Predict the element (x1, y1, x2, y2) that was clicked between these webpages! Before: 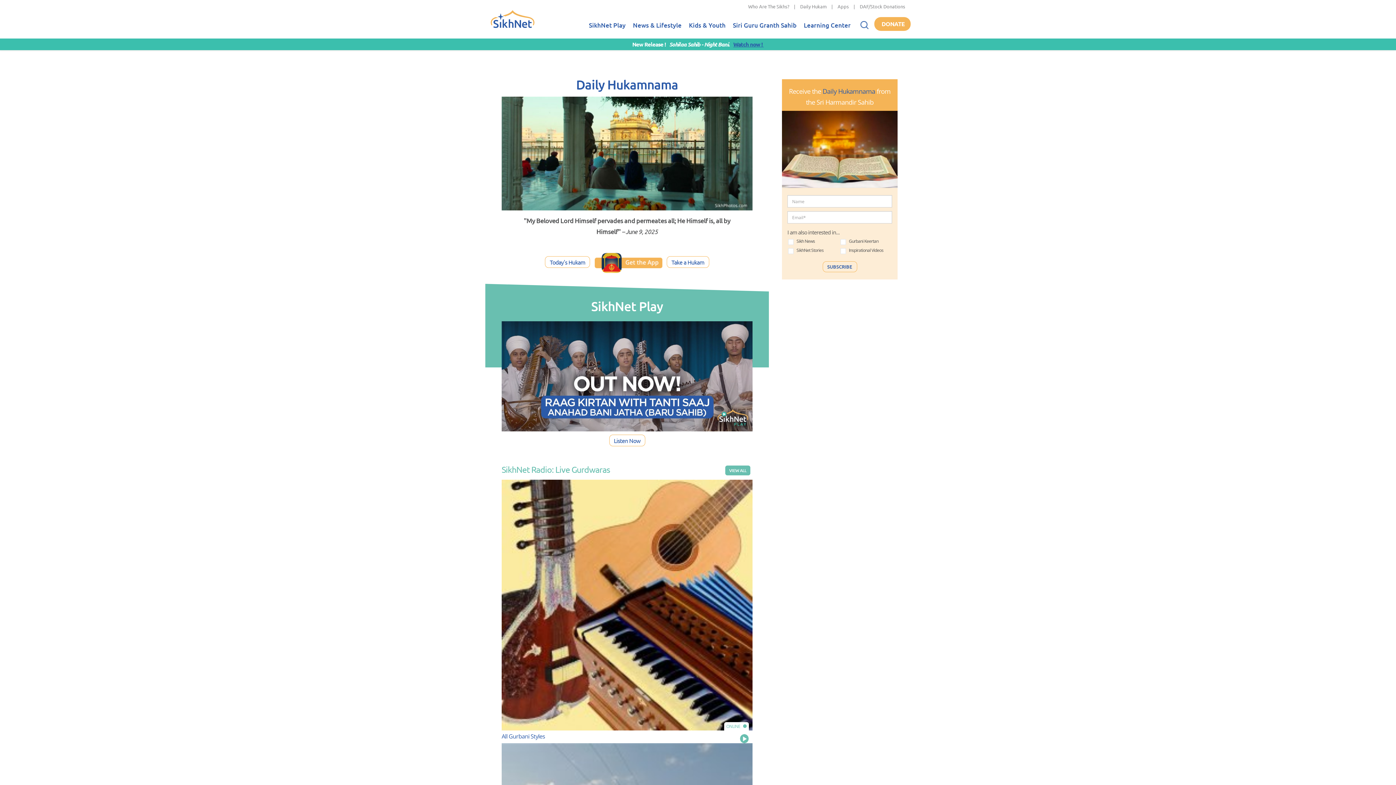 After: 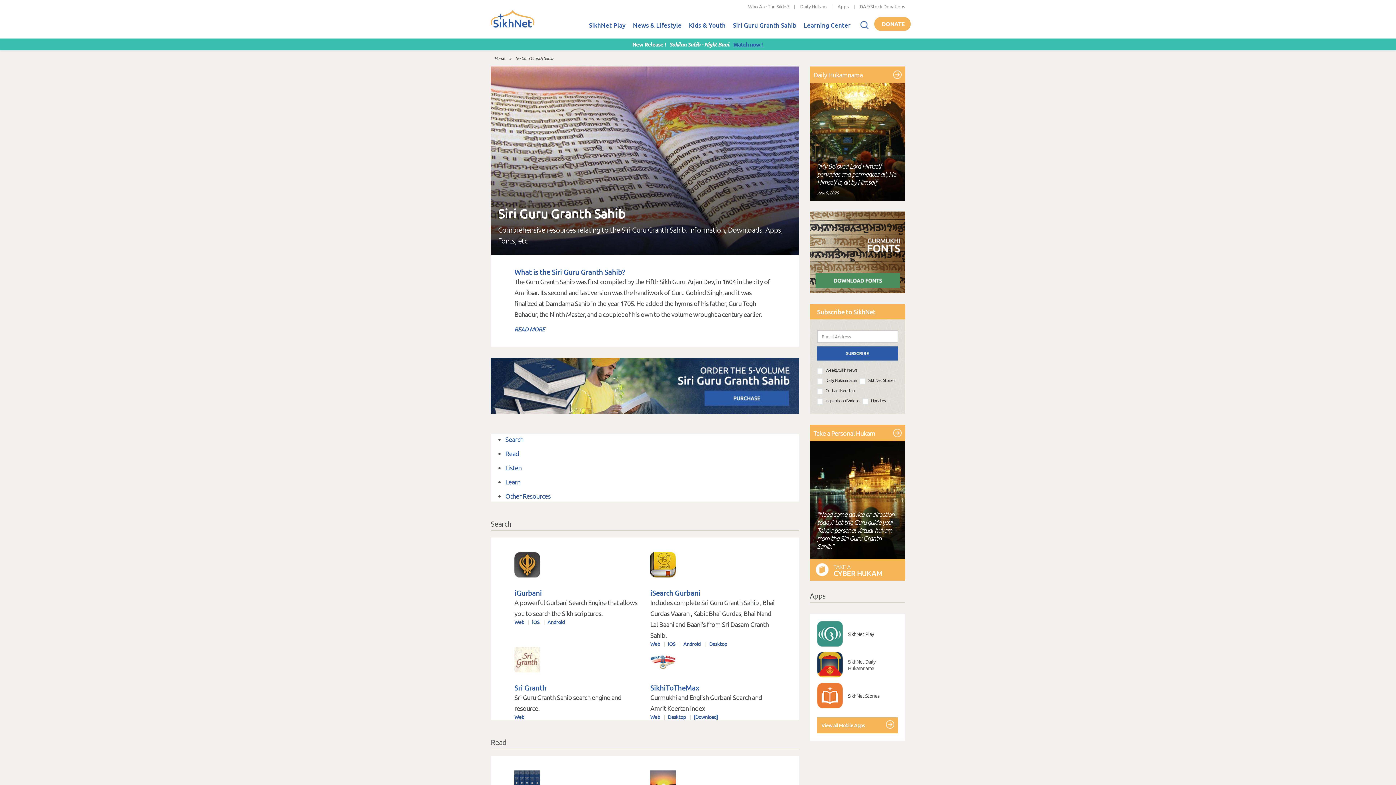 Action: label: Siri Guru Granth Sahib bbox: (729, 13, 800, 38)